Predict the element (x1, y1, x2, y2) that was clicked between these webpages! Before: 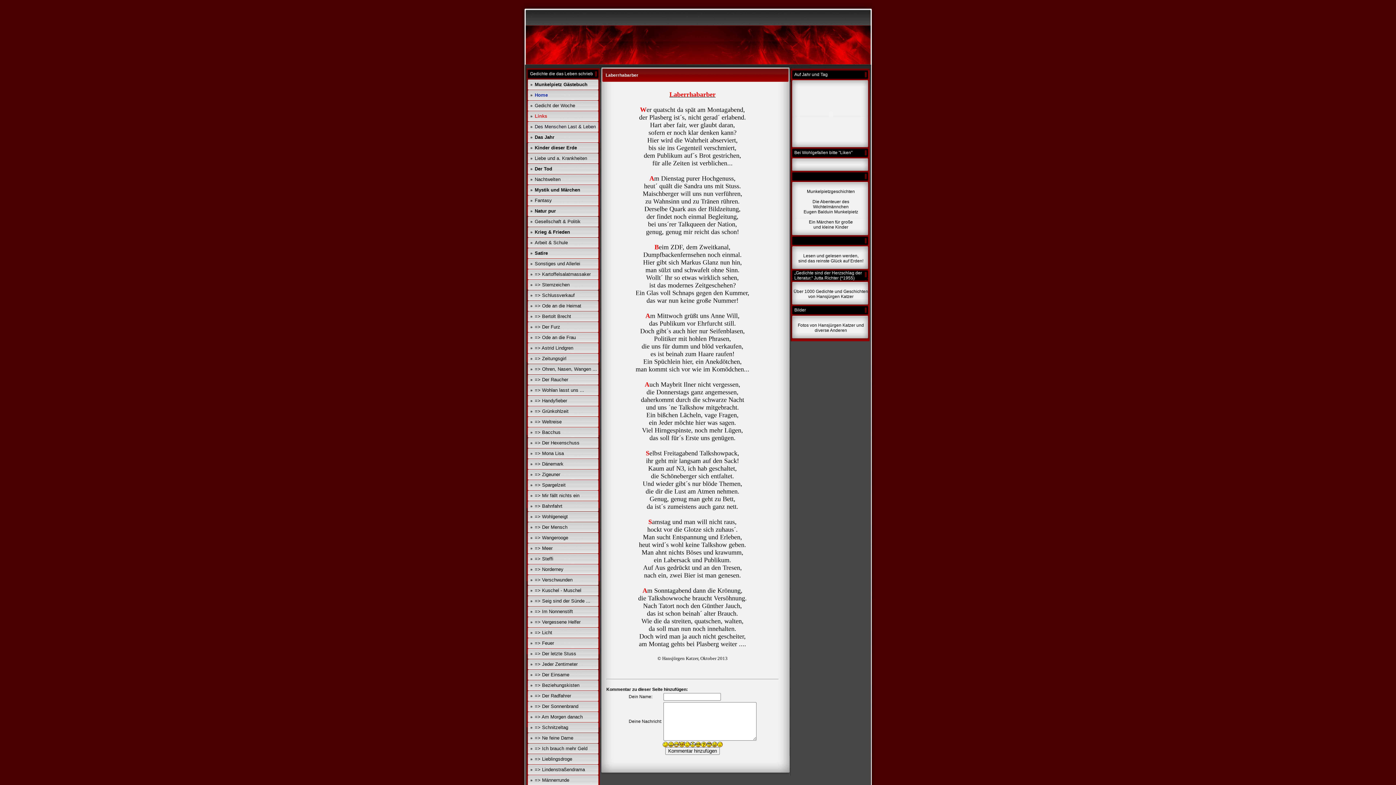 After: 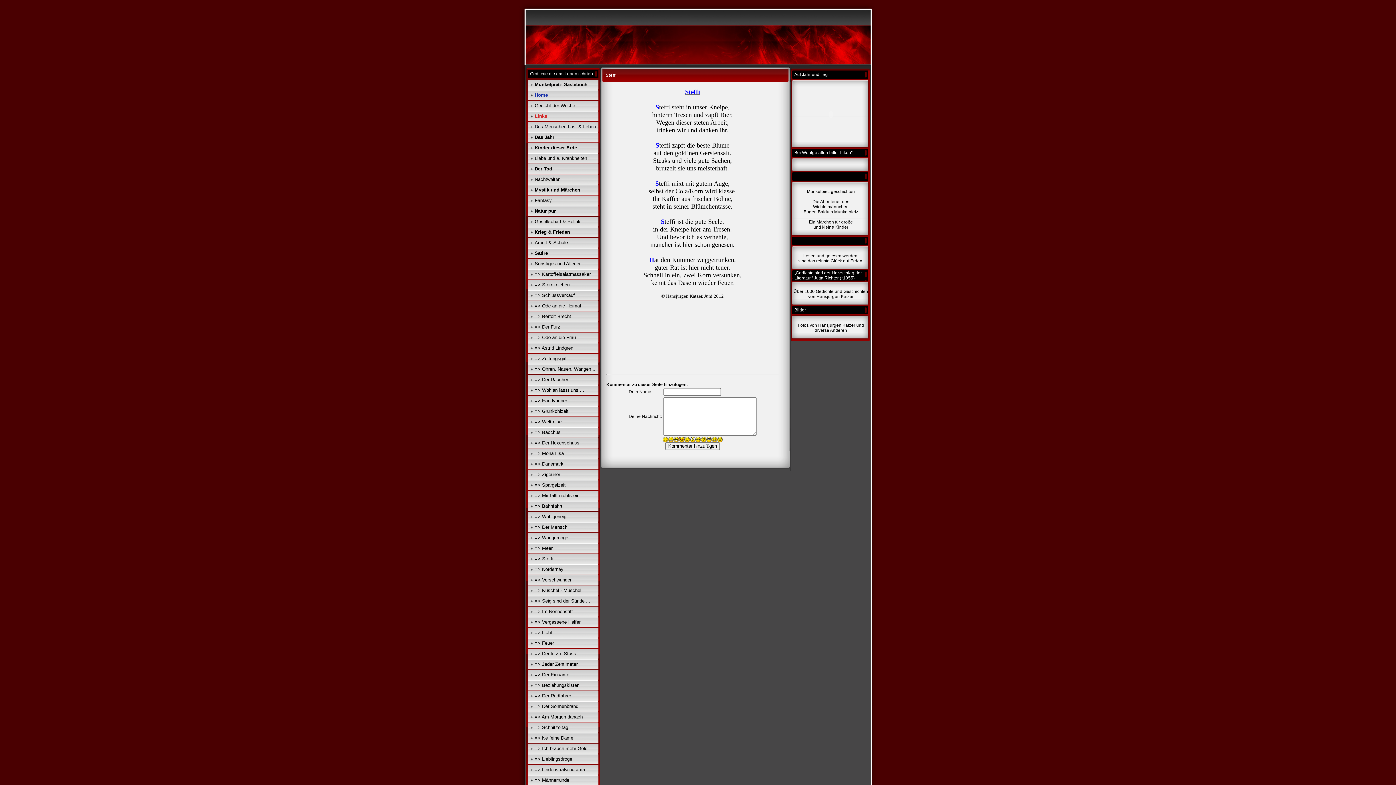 Action: bbox: (534, 556, 553, 561) label: => Steffi